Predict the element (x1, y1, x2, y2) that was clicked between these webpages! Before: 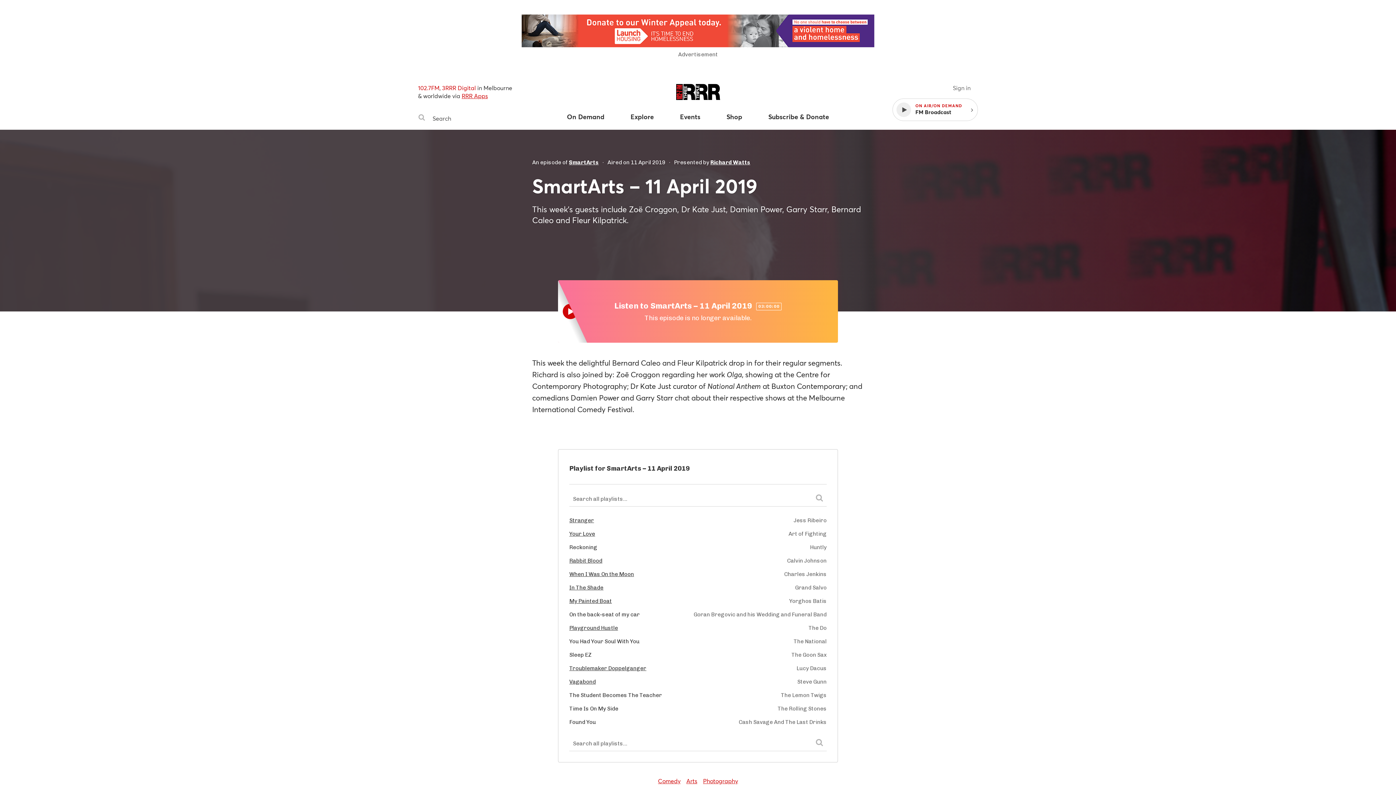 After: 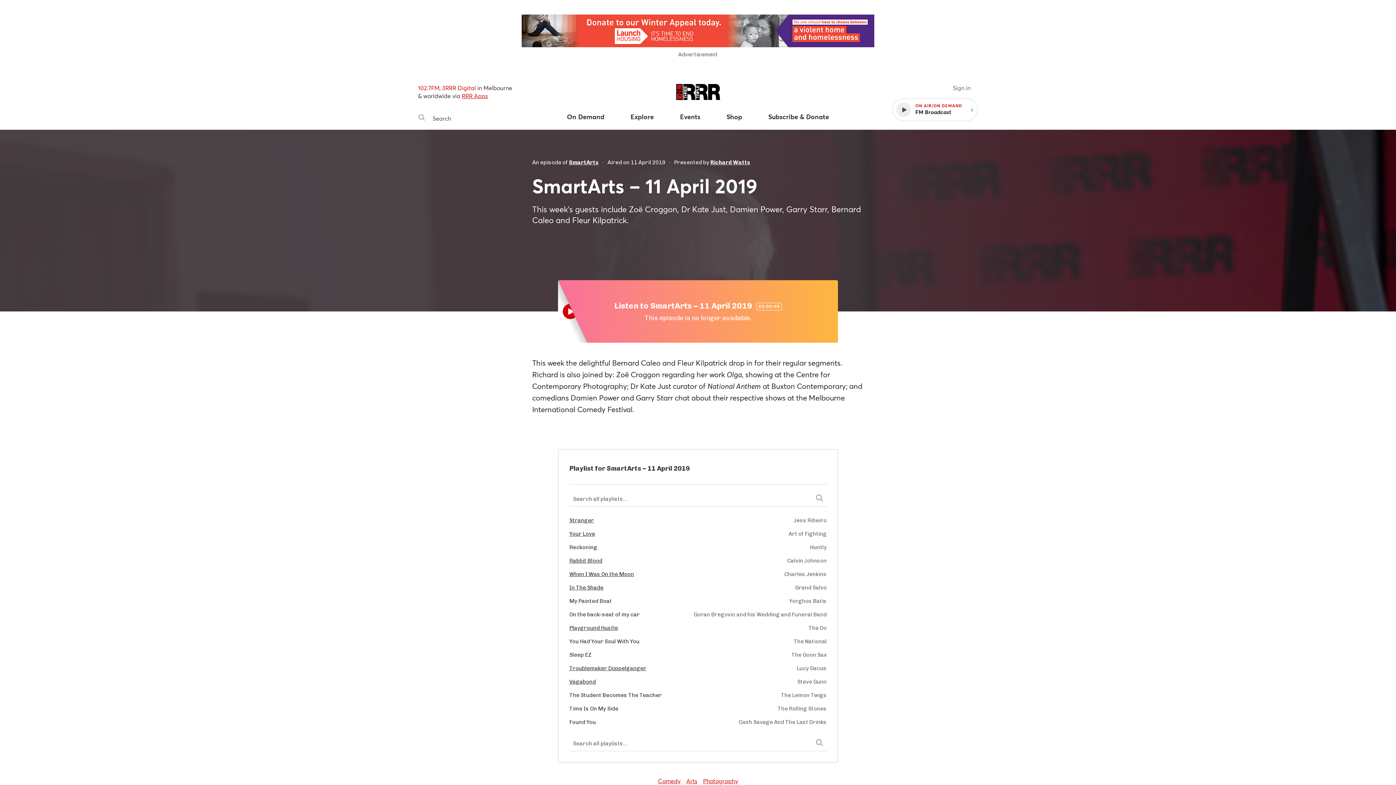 Action: bbox: (569, 598, 615, 604) label: My Painted Boat